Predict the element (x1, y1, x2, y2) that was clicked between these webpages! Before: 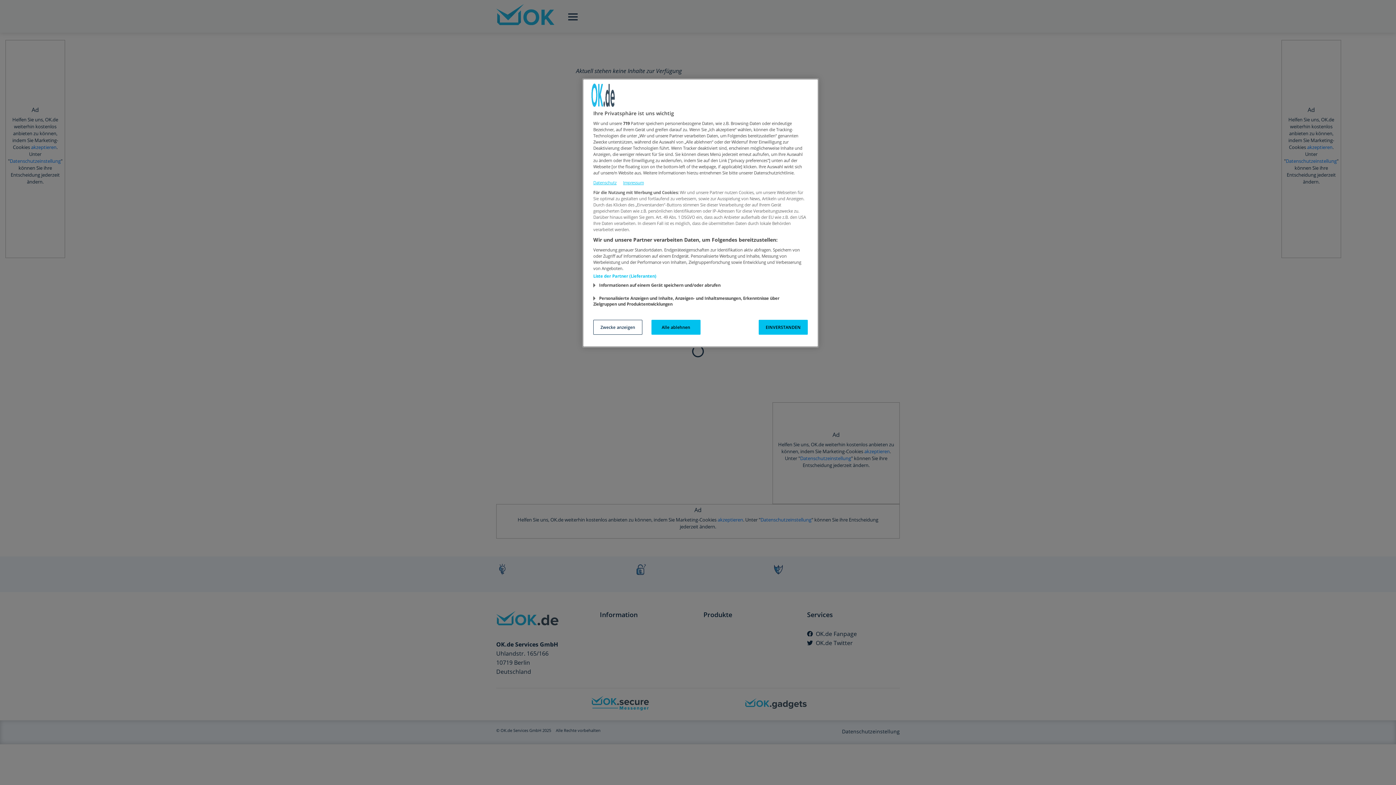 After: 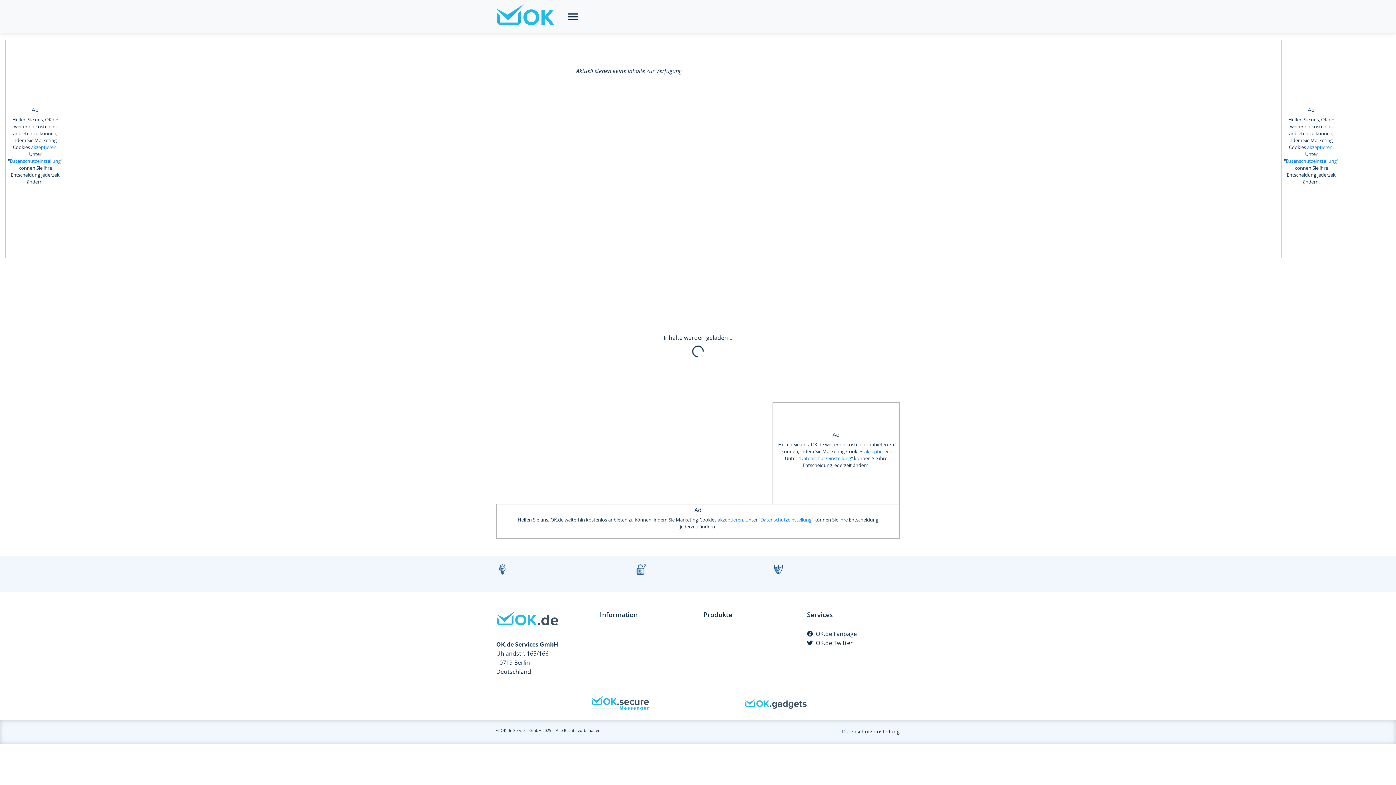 Action: label: Alle ablehnen bbox: (651, 320, 700, 334)